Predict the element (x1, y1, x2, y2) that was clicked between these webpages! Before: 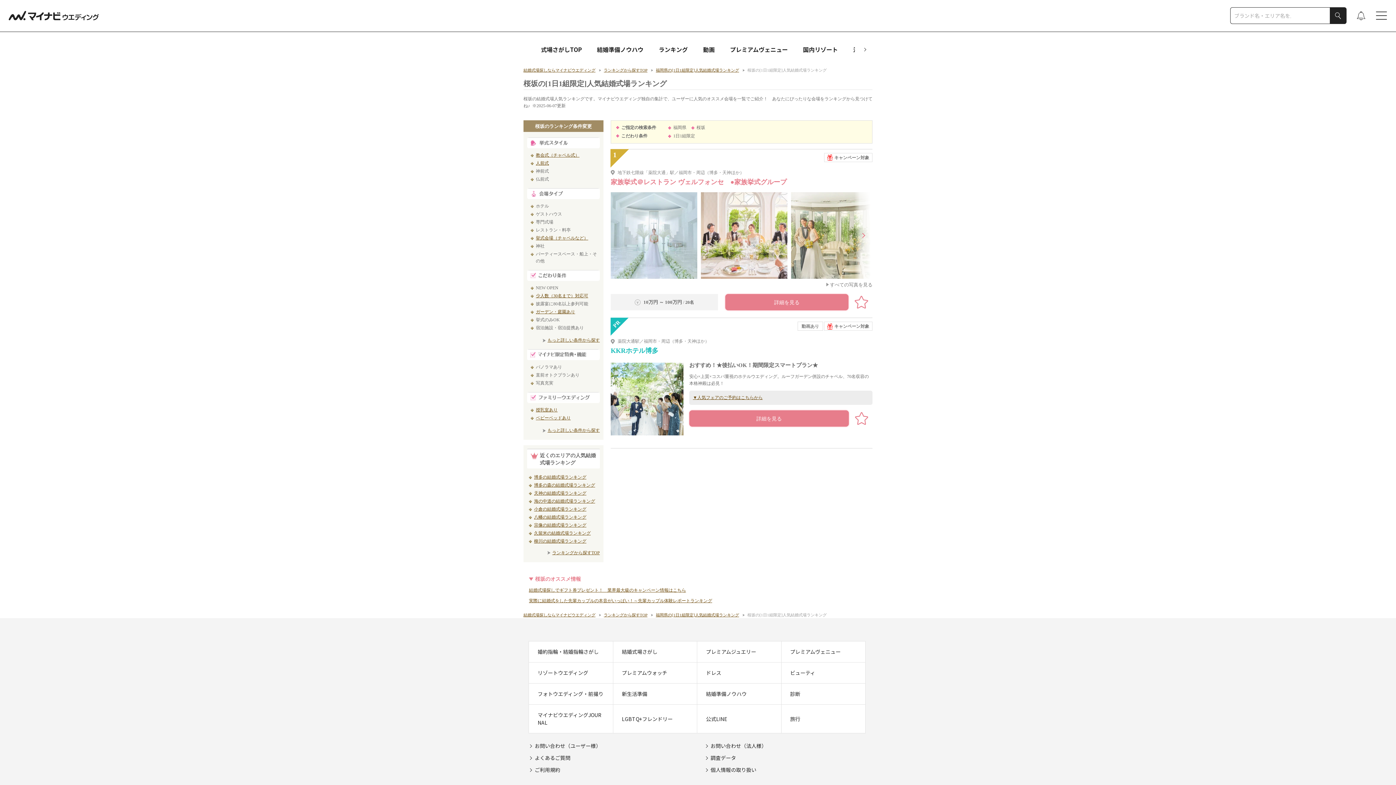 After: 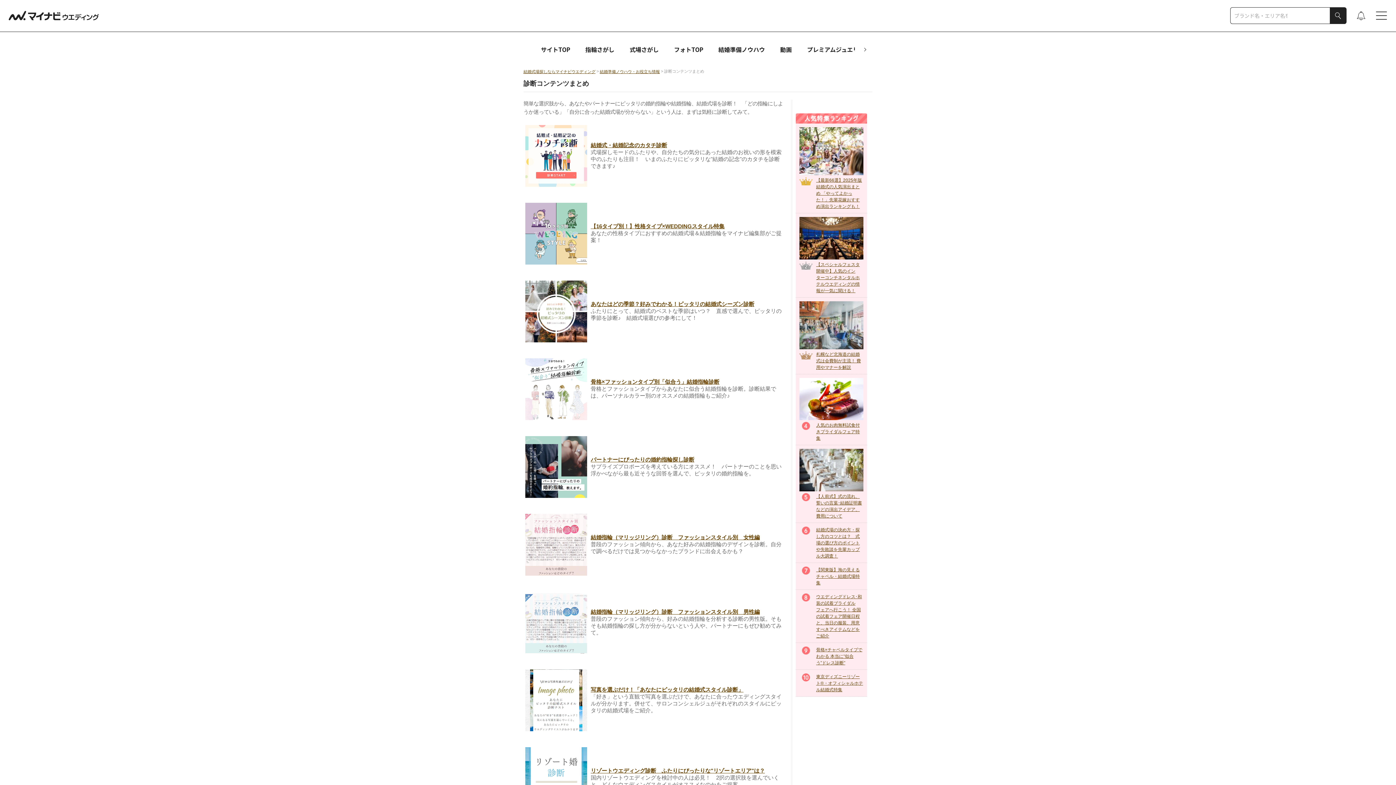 Action: label: 診断 bbox: (781, 684, 809, 704)